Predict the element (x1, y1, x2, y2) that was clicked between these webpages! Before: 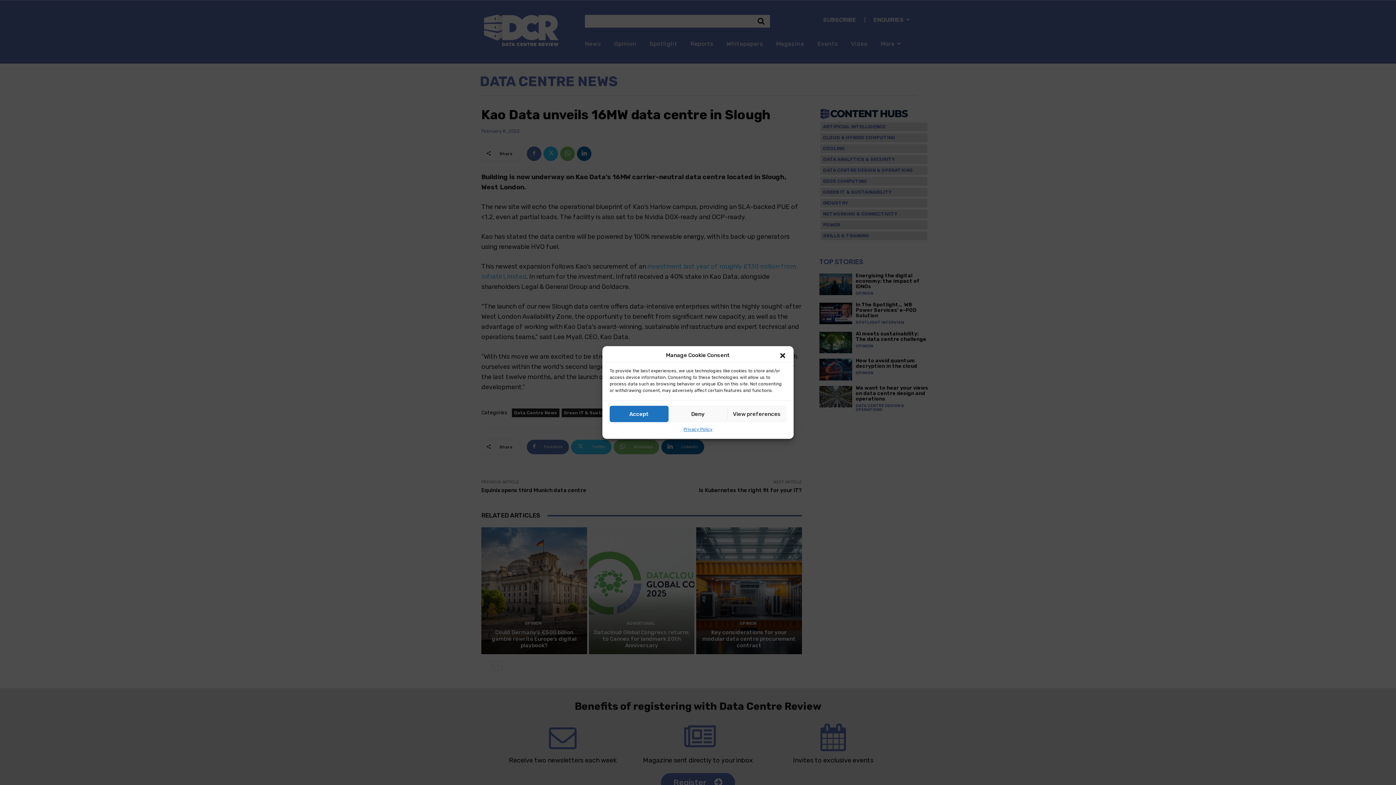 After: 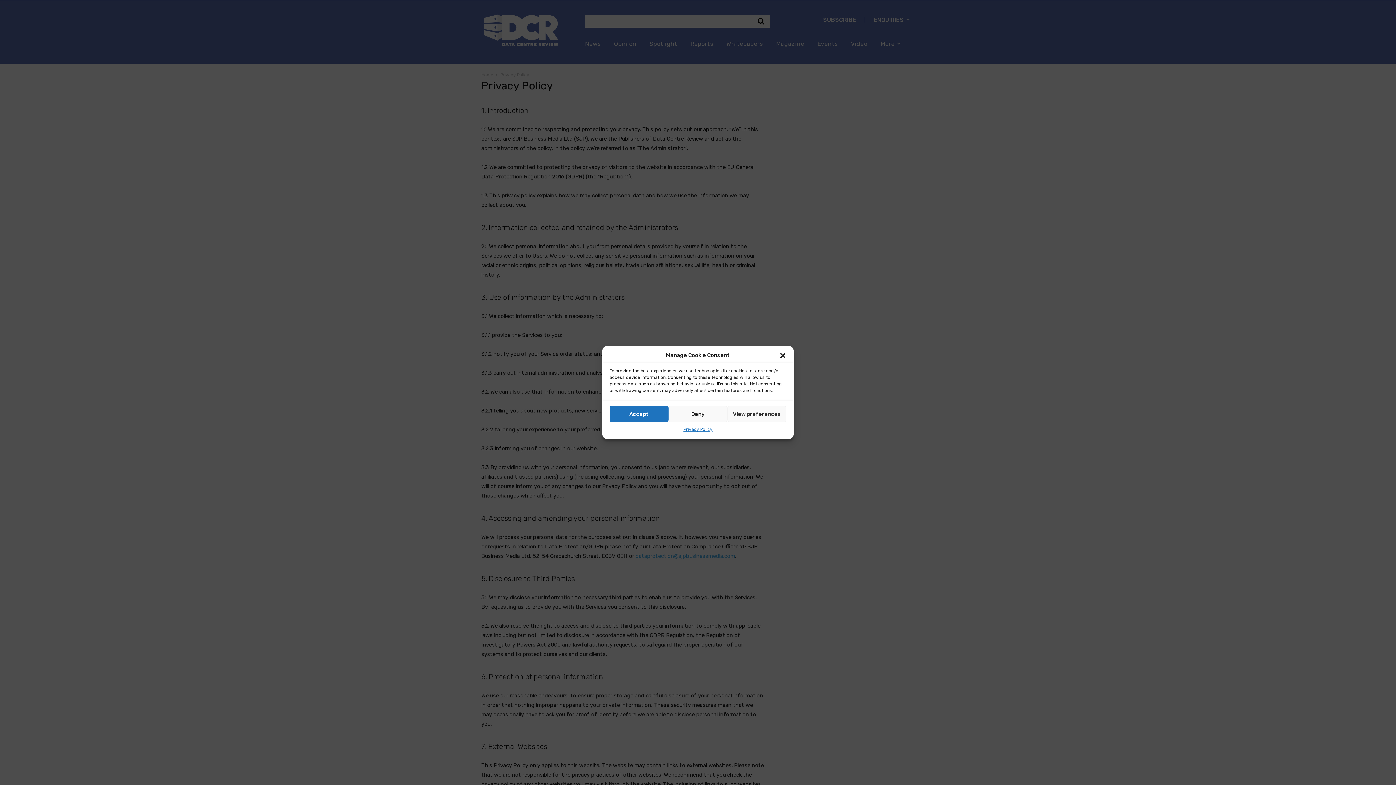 Action: label: Privacy Policy bbox: (683, 426, 712, 433)